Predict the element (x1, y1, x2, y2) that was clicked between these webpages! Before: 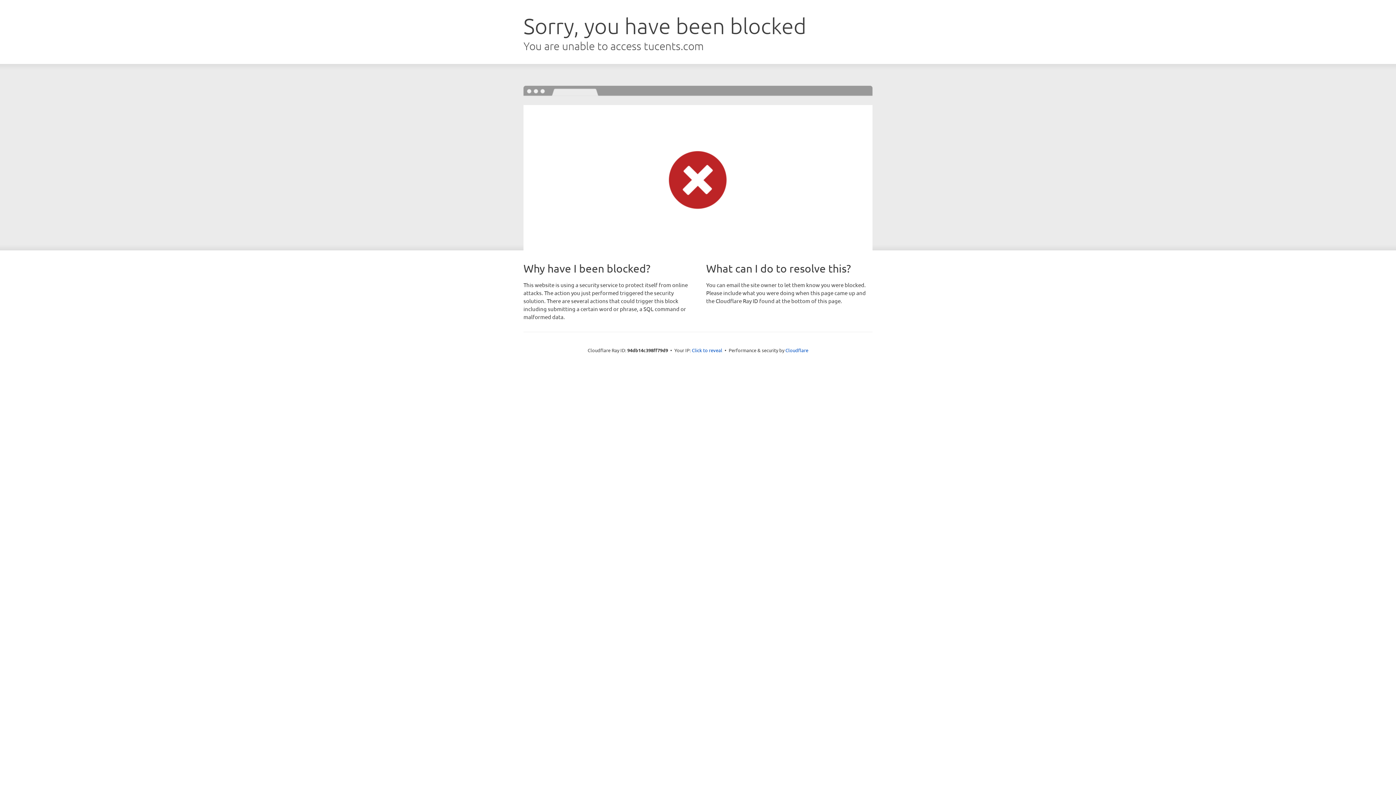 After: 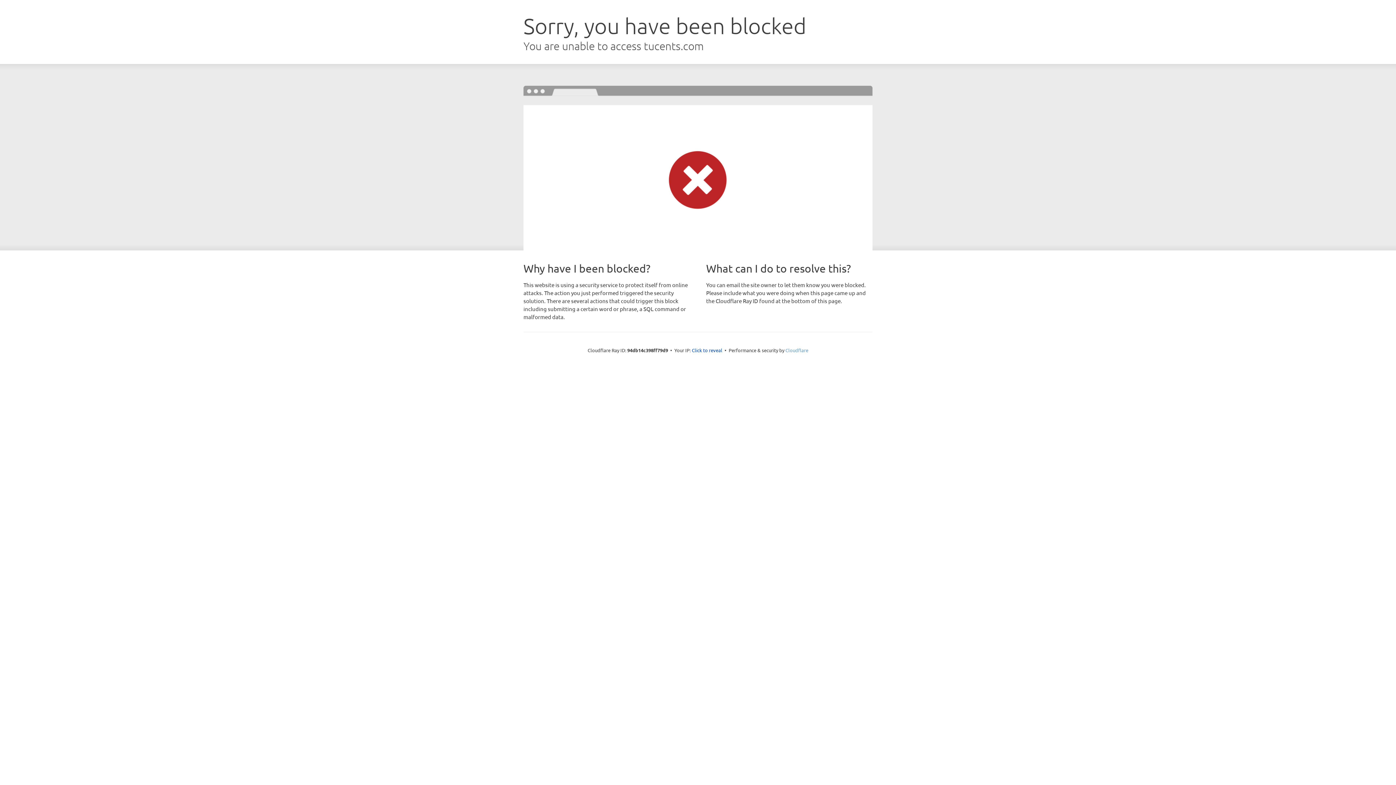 Action: bbox: (785, 347, 808, 353) label: Cloudflare